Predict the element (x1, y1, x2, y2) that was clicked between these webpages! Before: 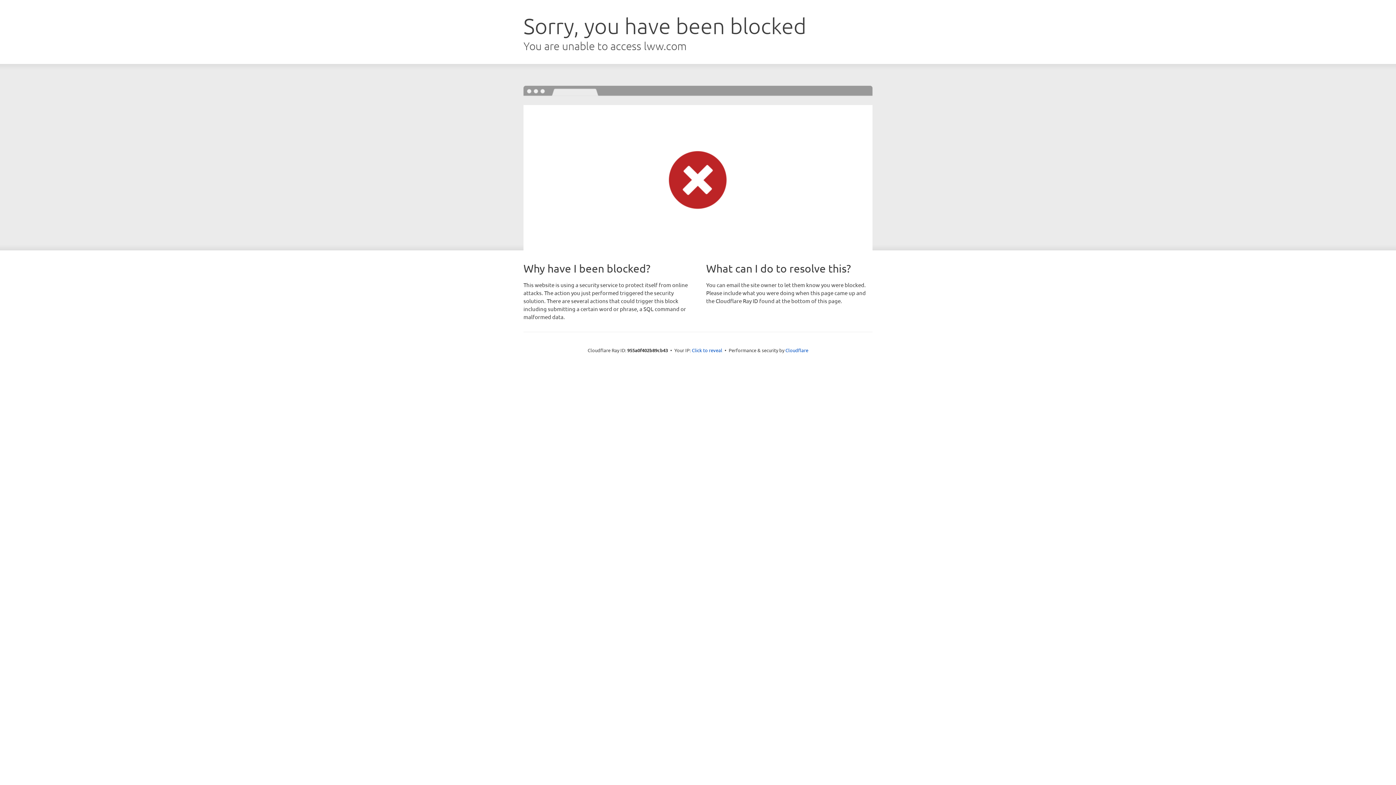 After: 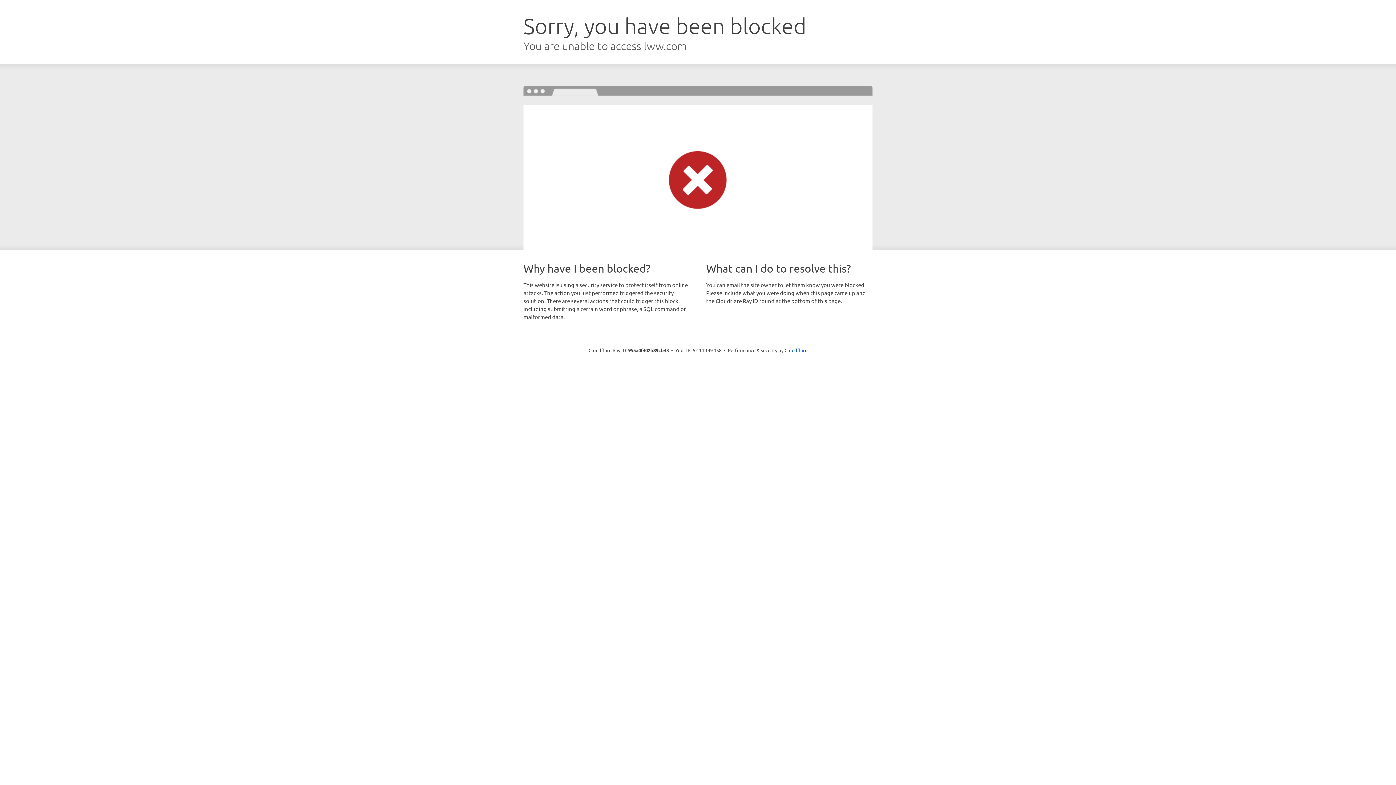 Action: label: Click to reveal bbox: (692, 346, 722, 353)